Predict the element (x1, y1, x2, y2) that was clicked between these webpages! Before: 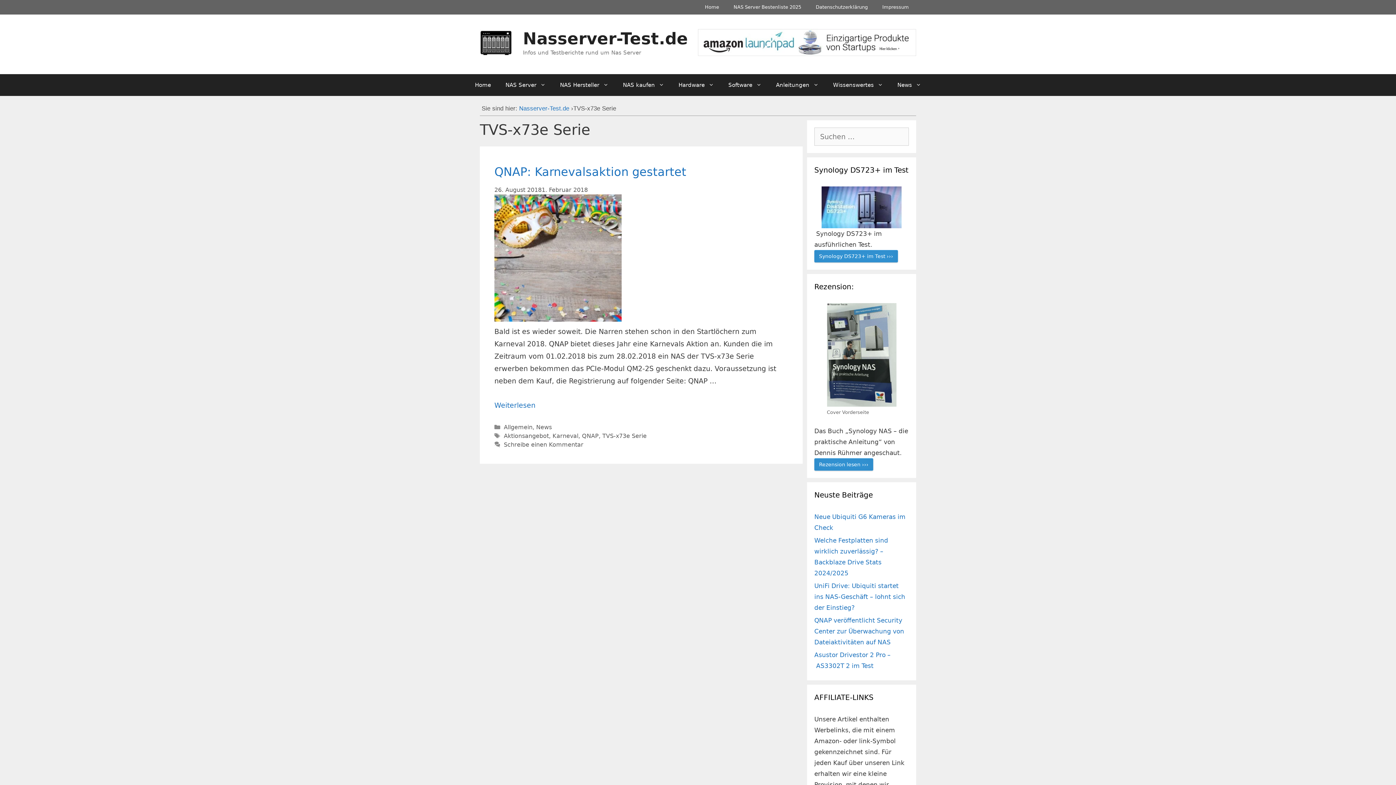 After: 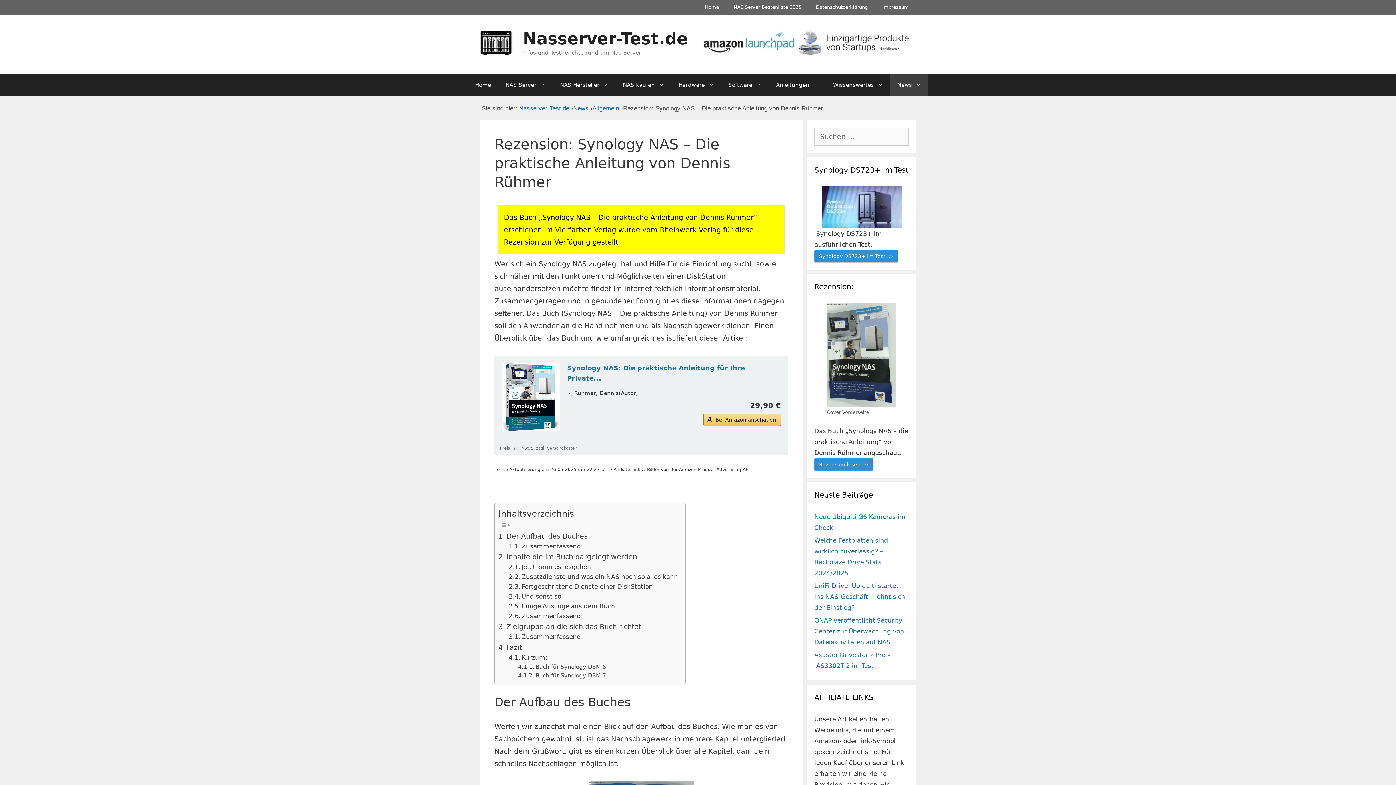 Action: bbox: (827, 303, 896, 406)